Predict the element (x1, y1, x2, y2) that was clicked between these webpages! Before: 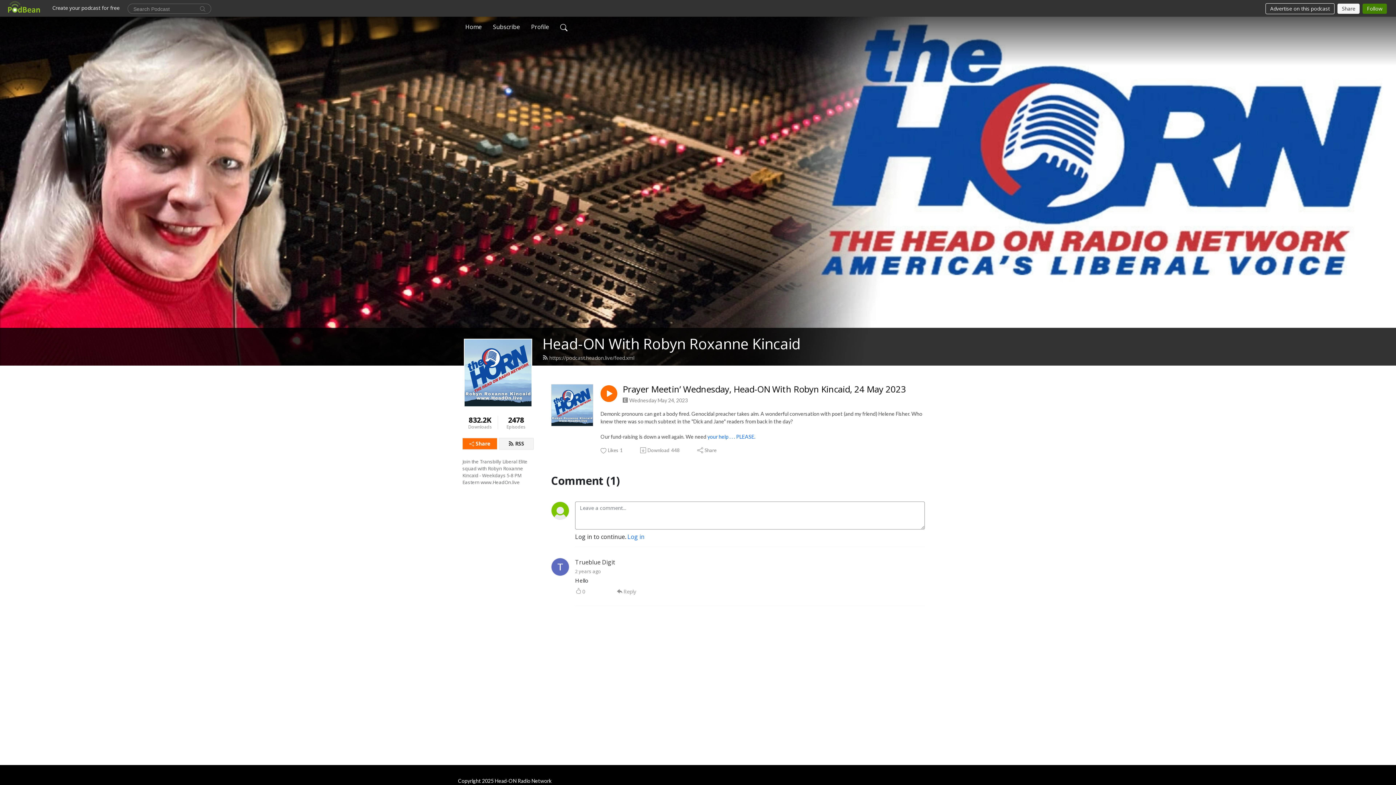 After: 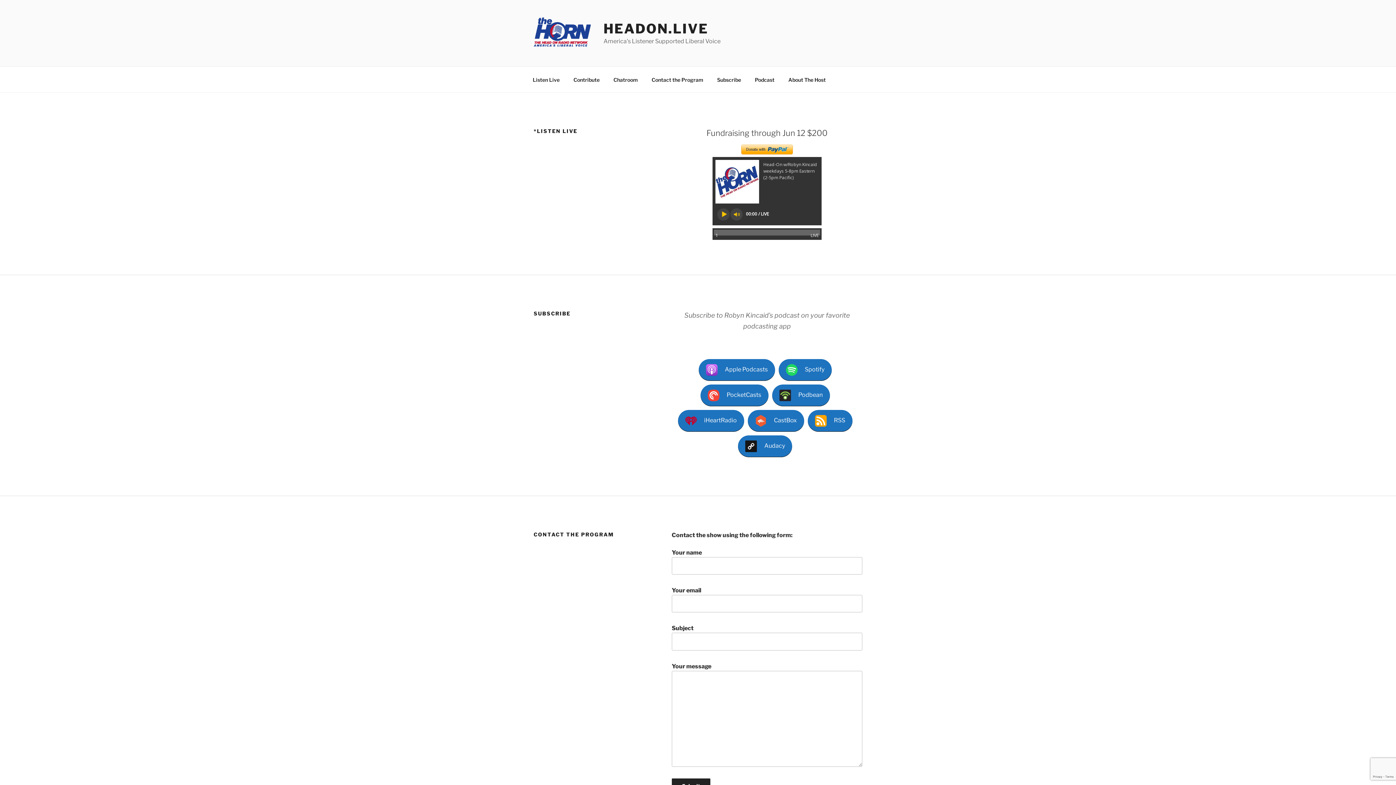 Action: bbox: (707, 433, 755, 439) label: your help . . . PLEASE.